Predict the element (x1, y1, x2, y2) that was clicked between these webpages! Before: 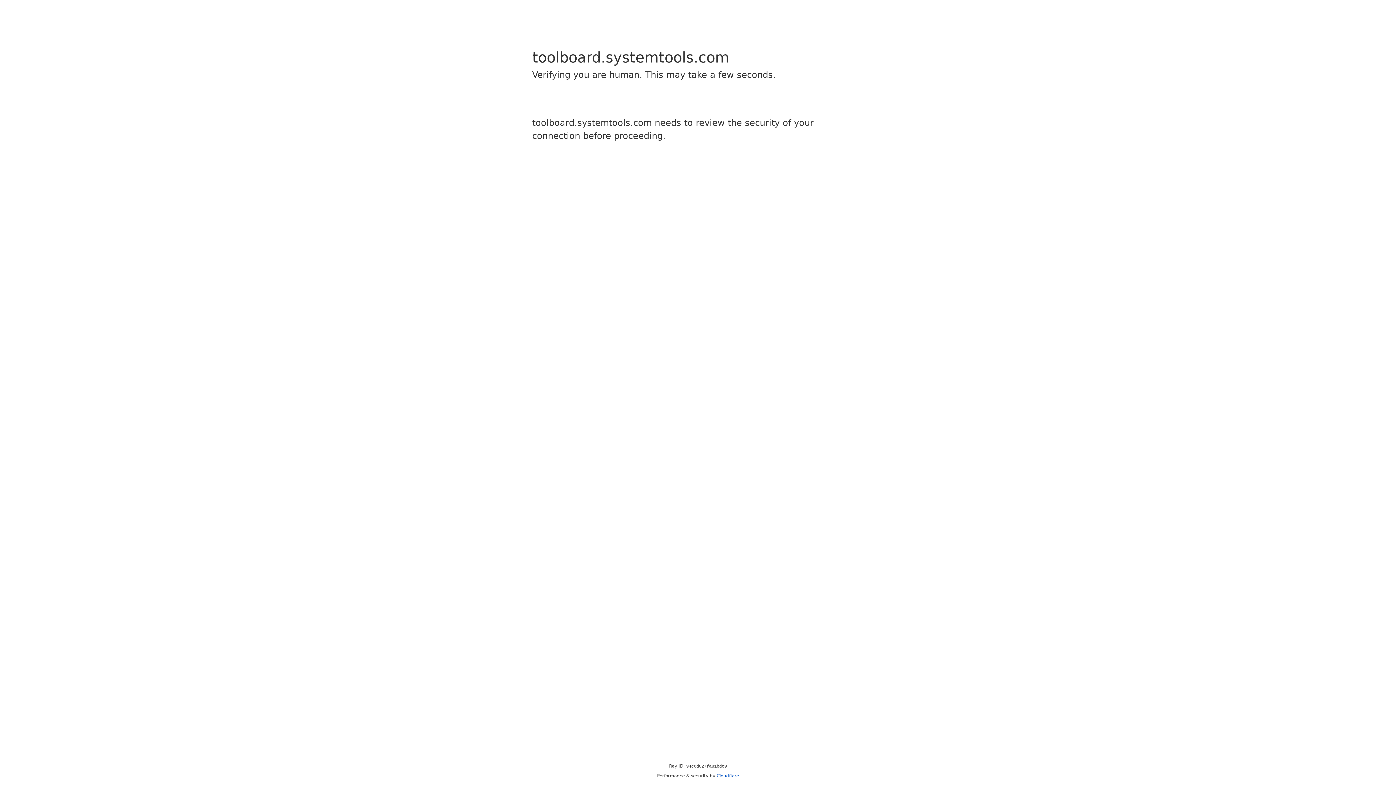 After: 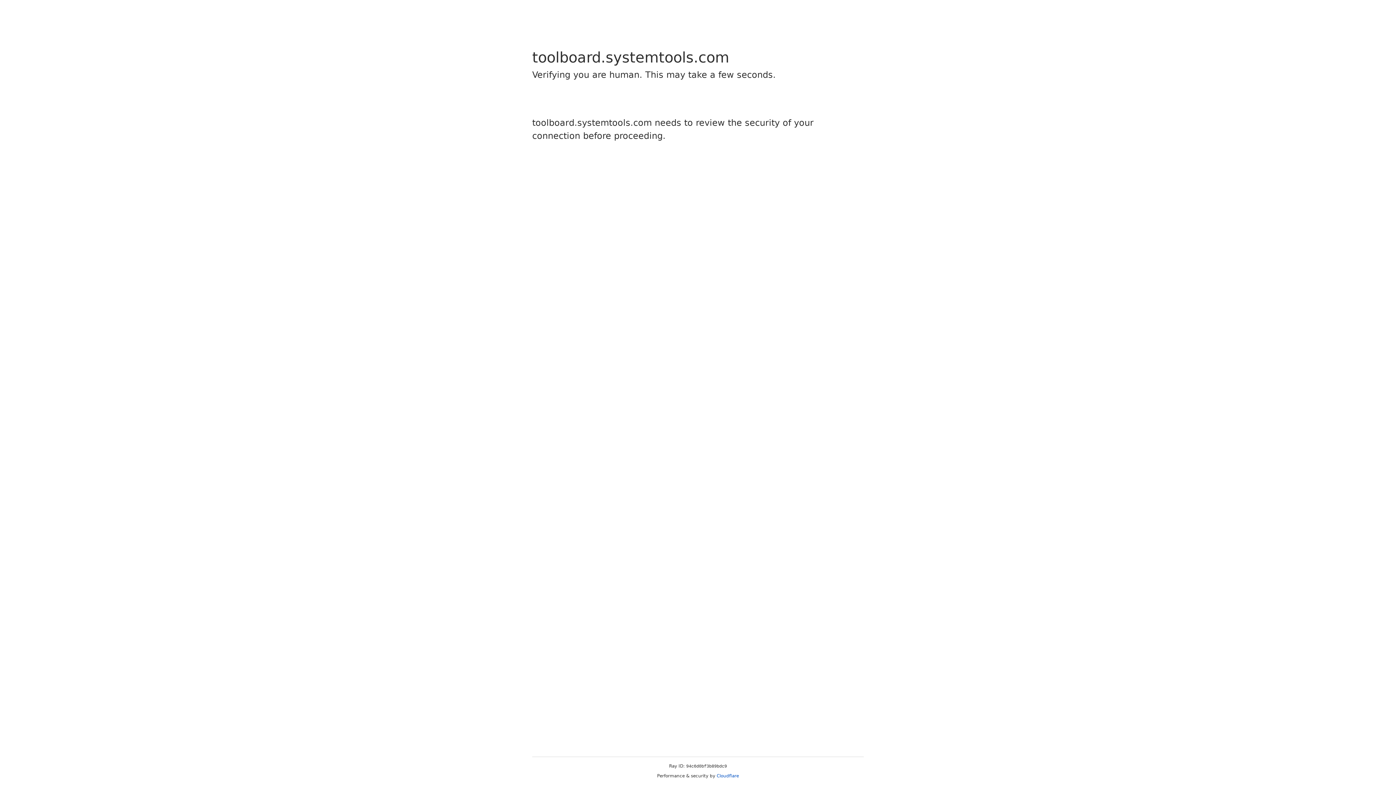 Action: label: Cloudflare bbox: (716, 773, 739, 778)